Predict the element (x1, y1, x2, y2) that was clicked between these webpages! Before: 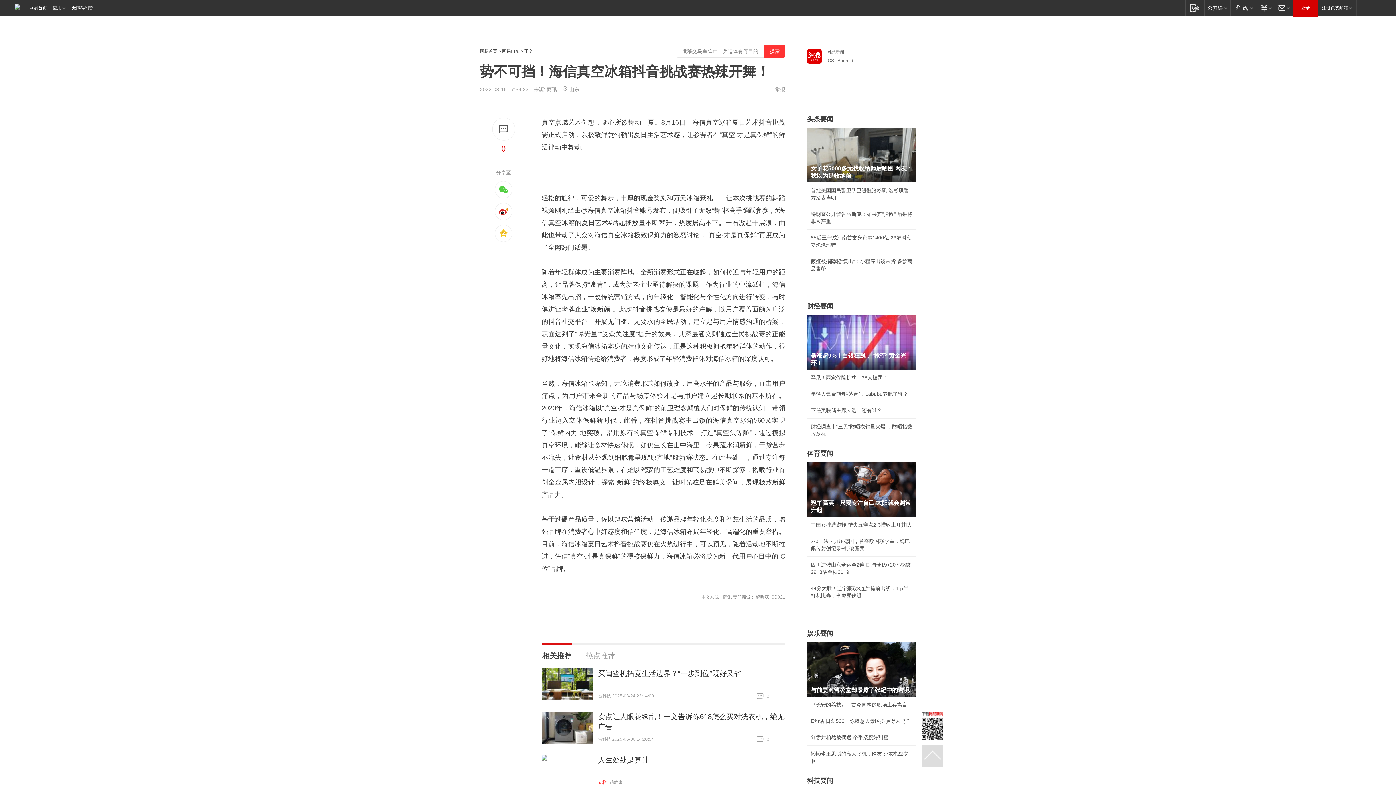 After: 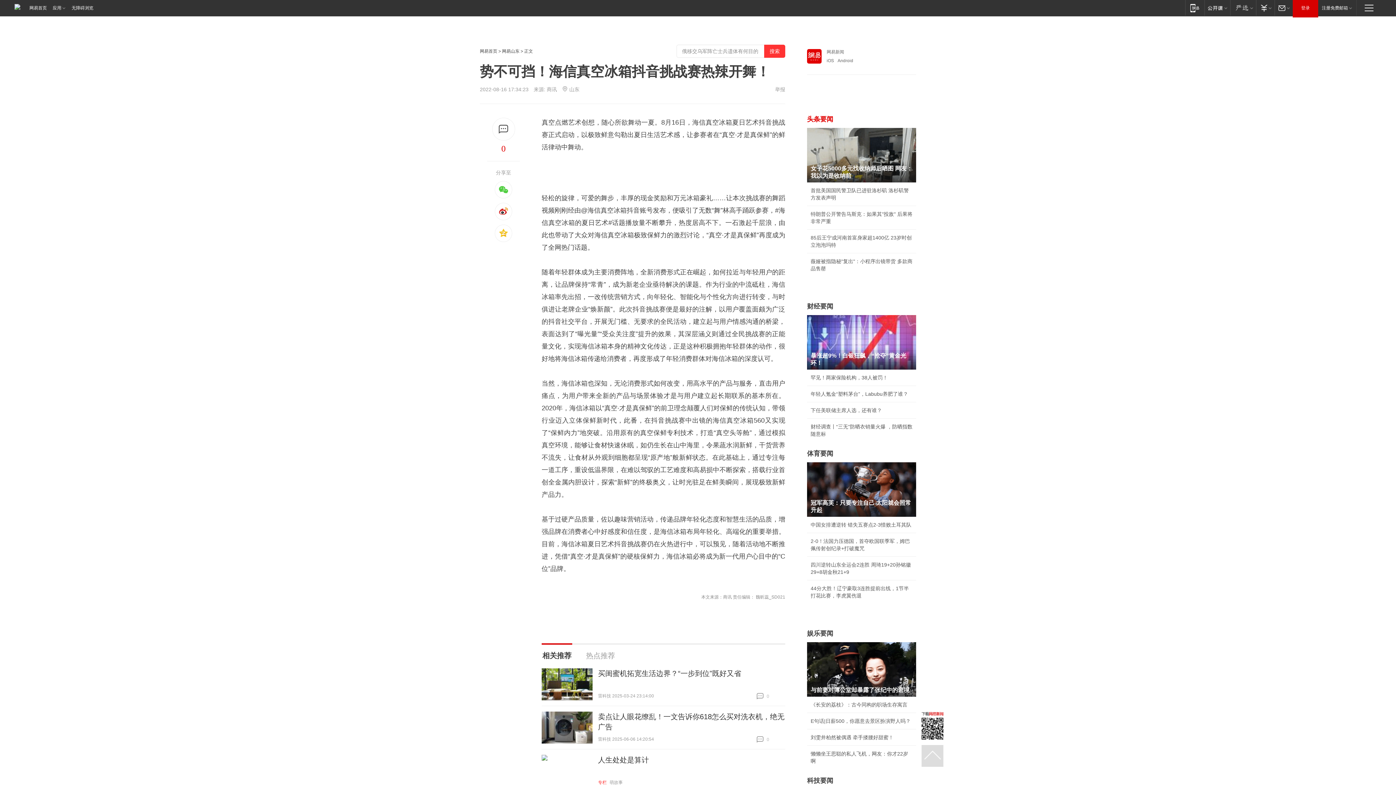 Action: label: 头条要闻 bbox: (807, 115, 833, 122)